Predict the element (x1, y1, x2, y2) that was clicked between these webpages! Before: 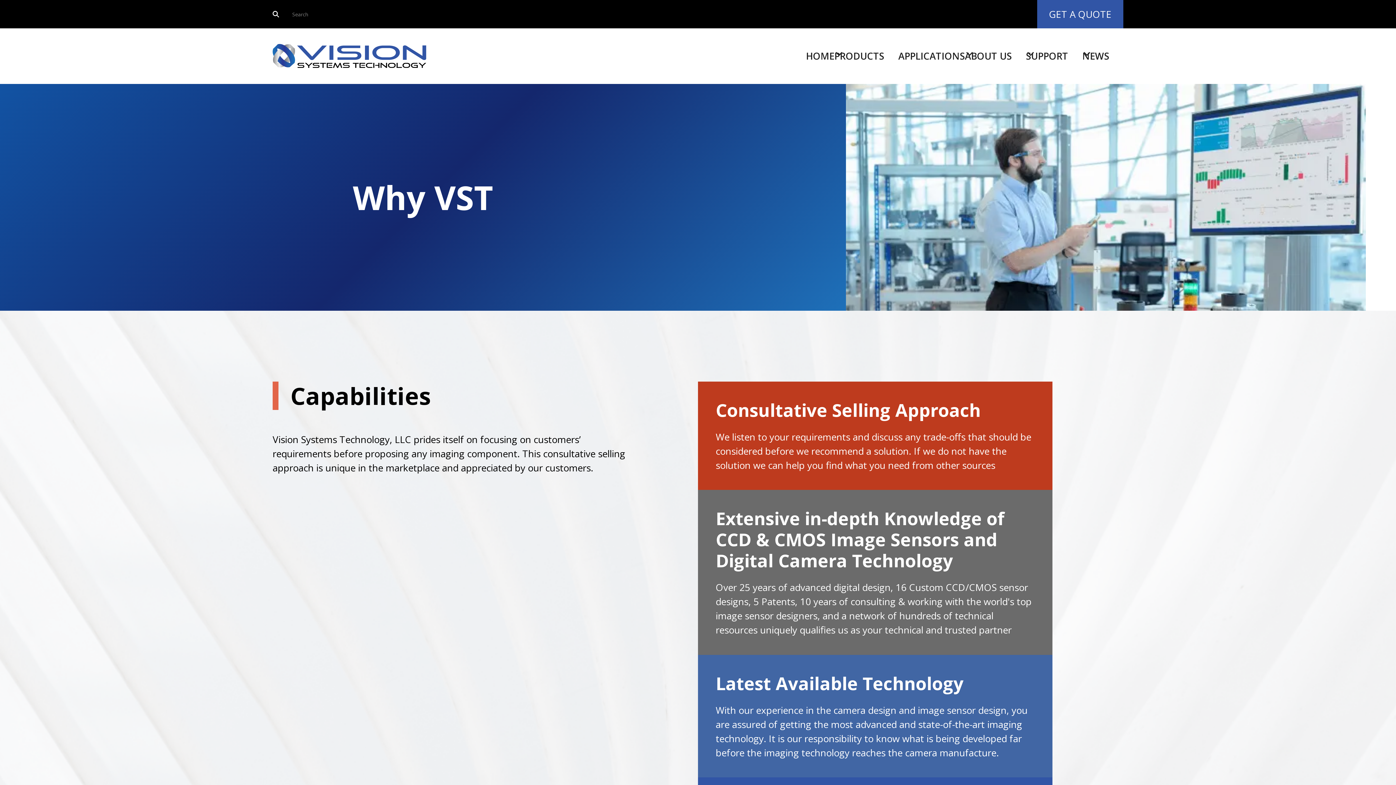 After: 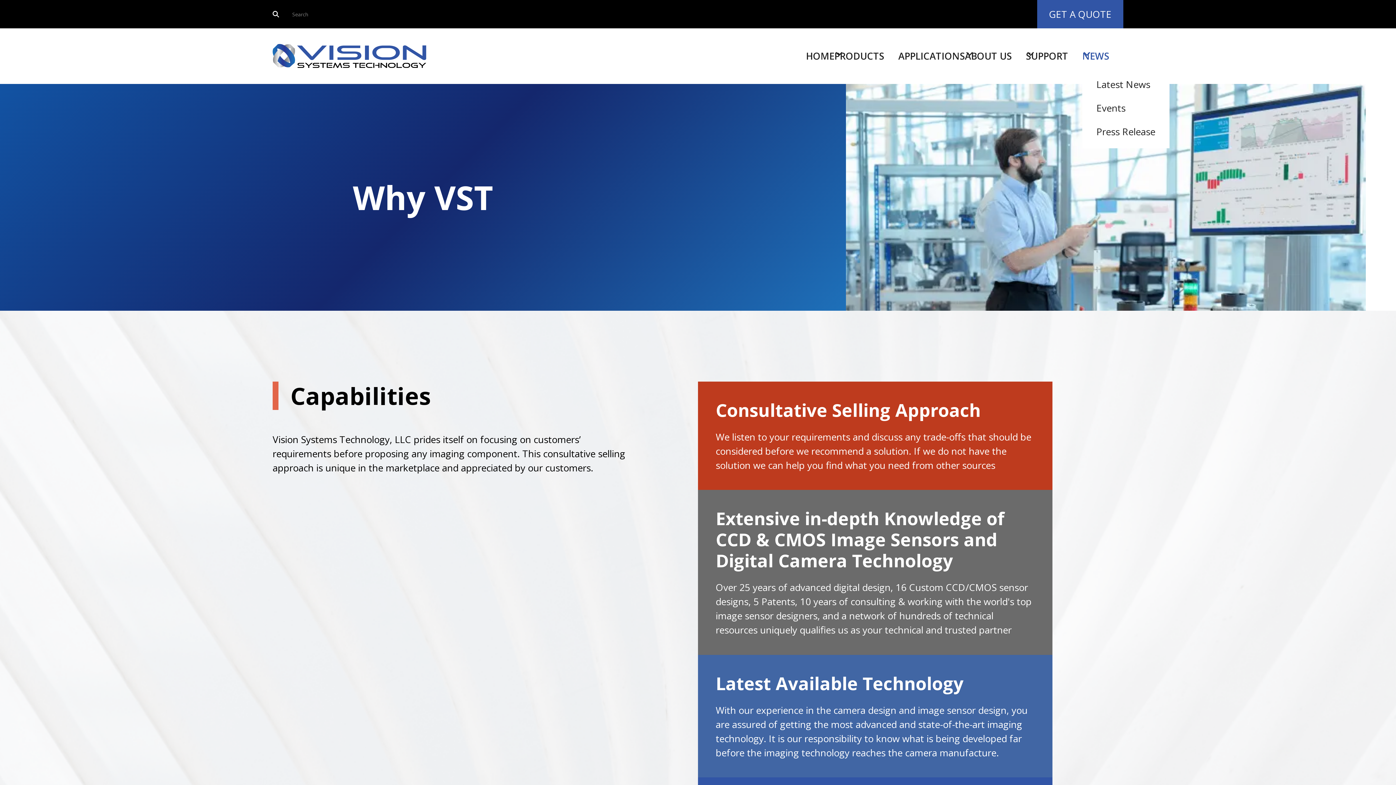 Action: bbox: (1082, 44, 1123, 67) label: NEWS